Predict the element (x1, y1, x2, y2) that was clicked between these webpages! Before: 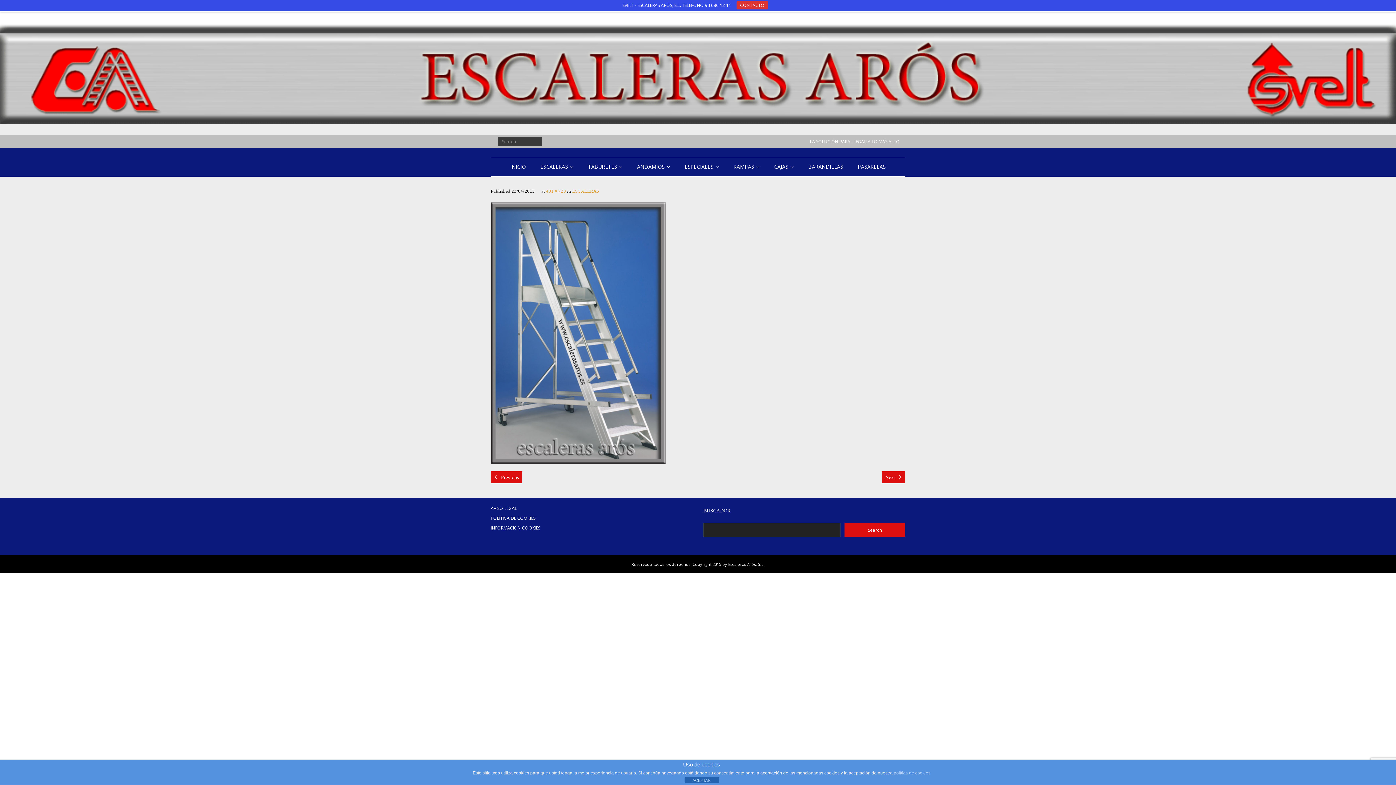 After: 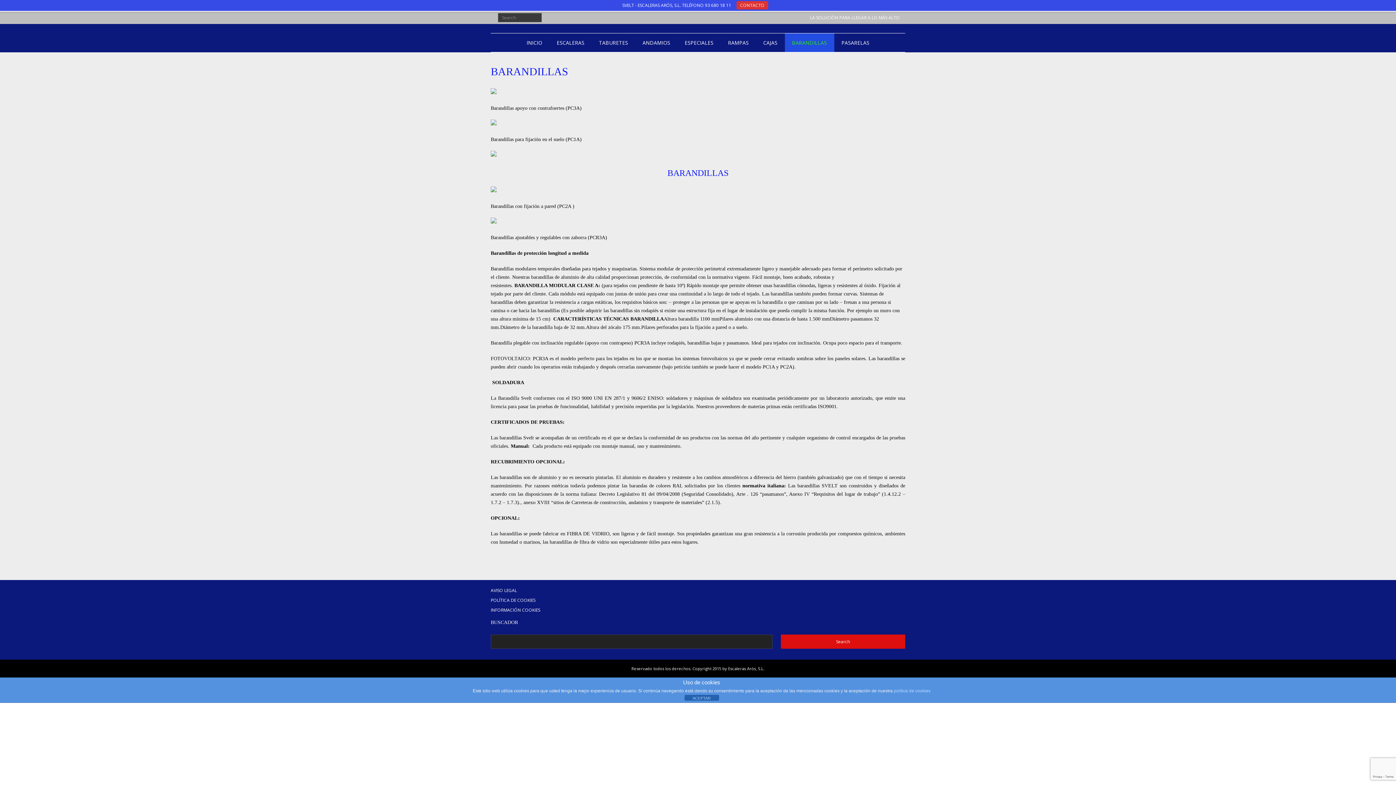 Action: bbox: (801, 157, 850, 175) label: BARANDILLAS